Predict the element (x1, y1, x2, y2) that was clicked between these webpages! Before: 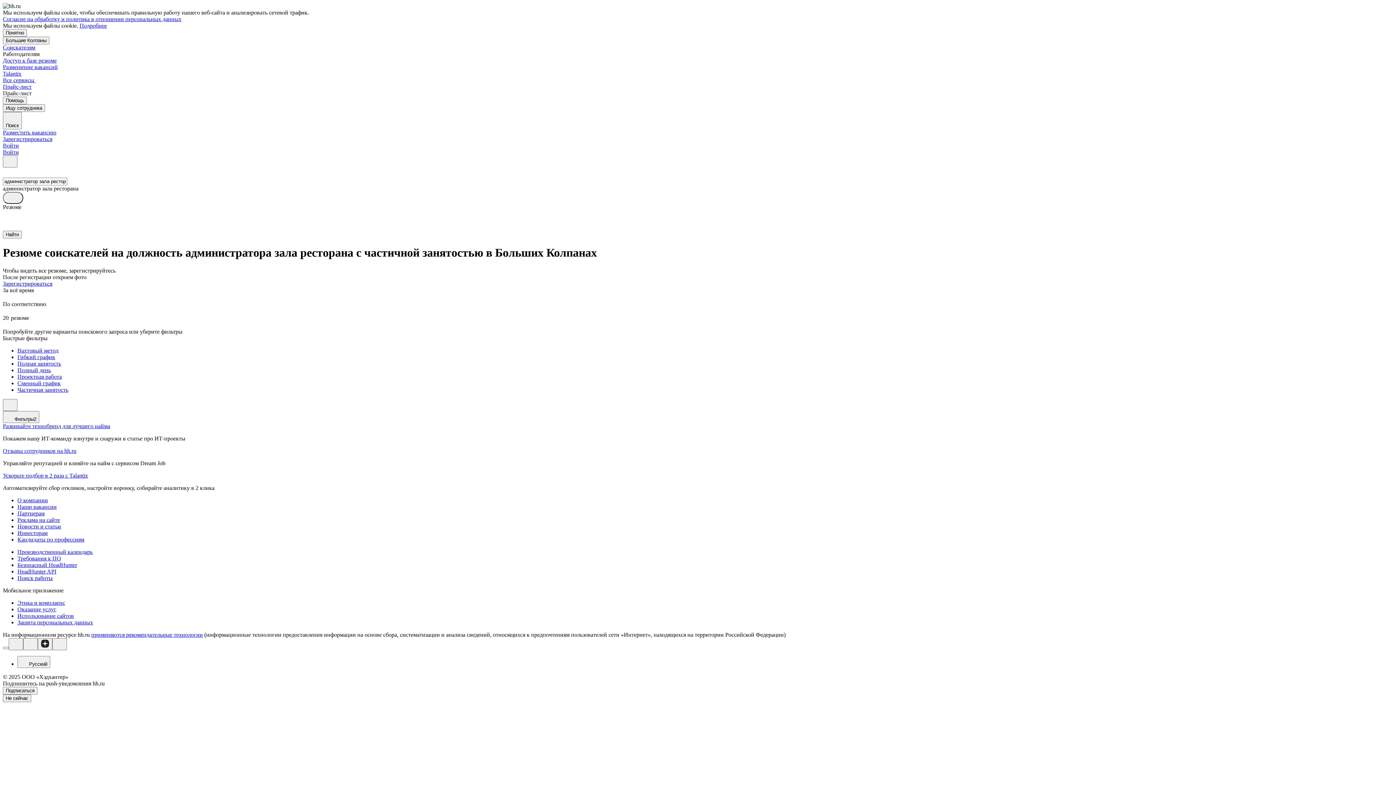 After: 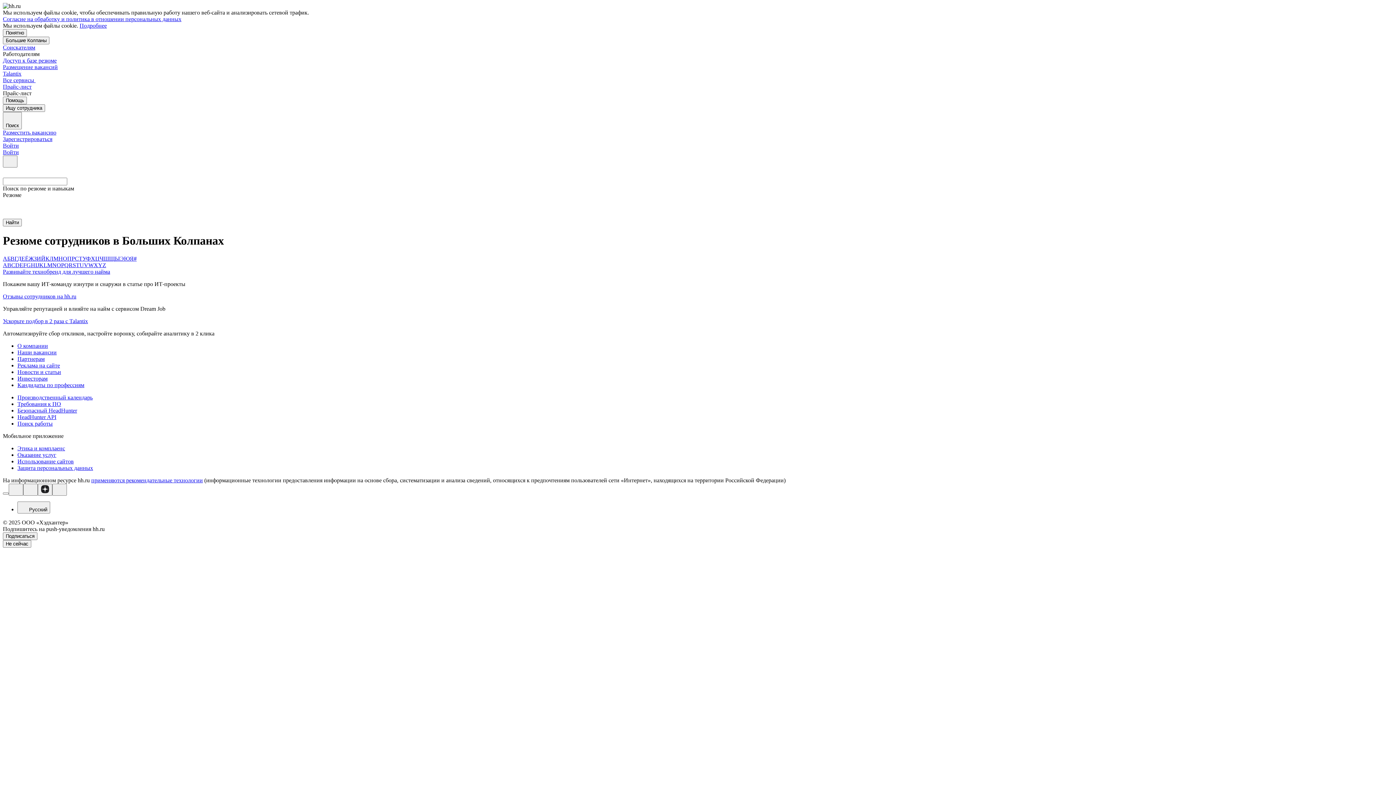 Action: label: Кандидаты по профессиям bbox: (17, 536, 1393, 543)